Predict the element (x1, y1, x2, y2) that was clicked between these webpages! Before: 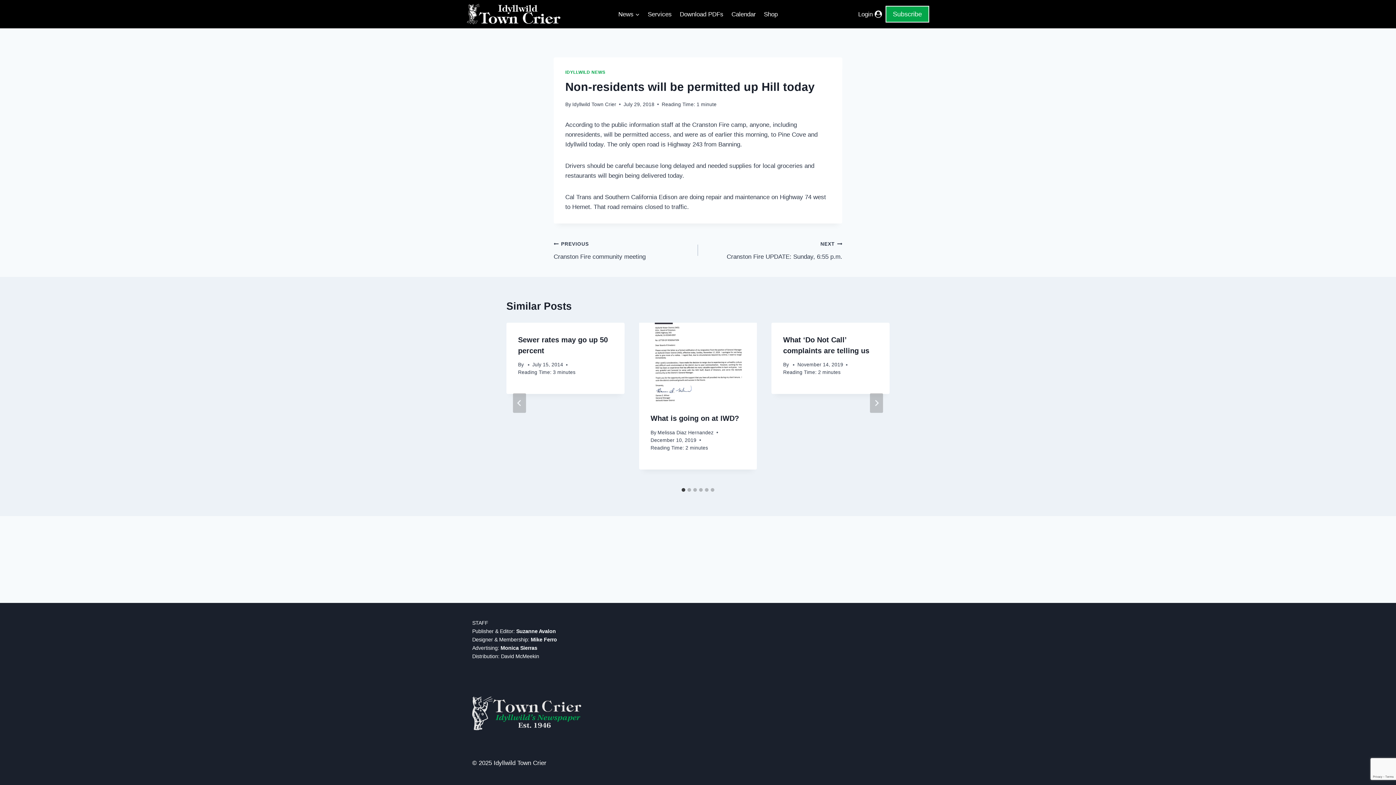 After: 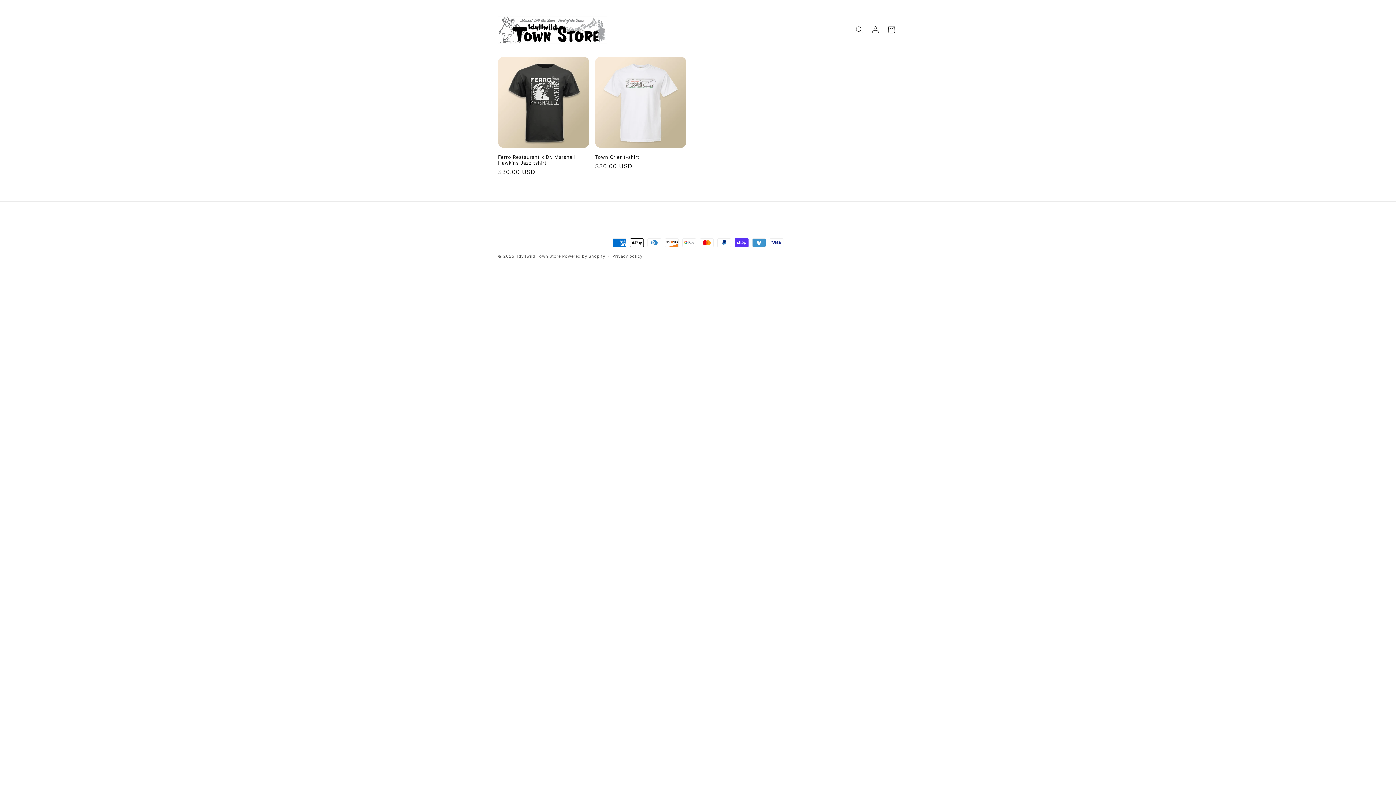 Action: label: Shop bbox: (760, 5, 781, 22)